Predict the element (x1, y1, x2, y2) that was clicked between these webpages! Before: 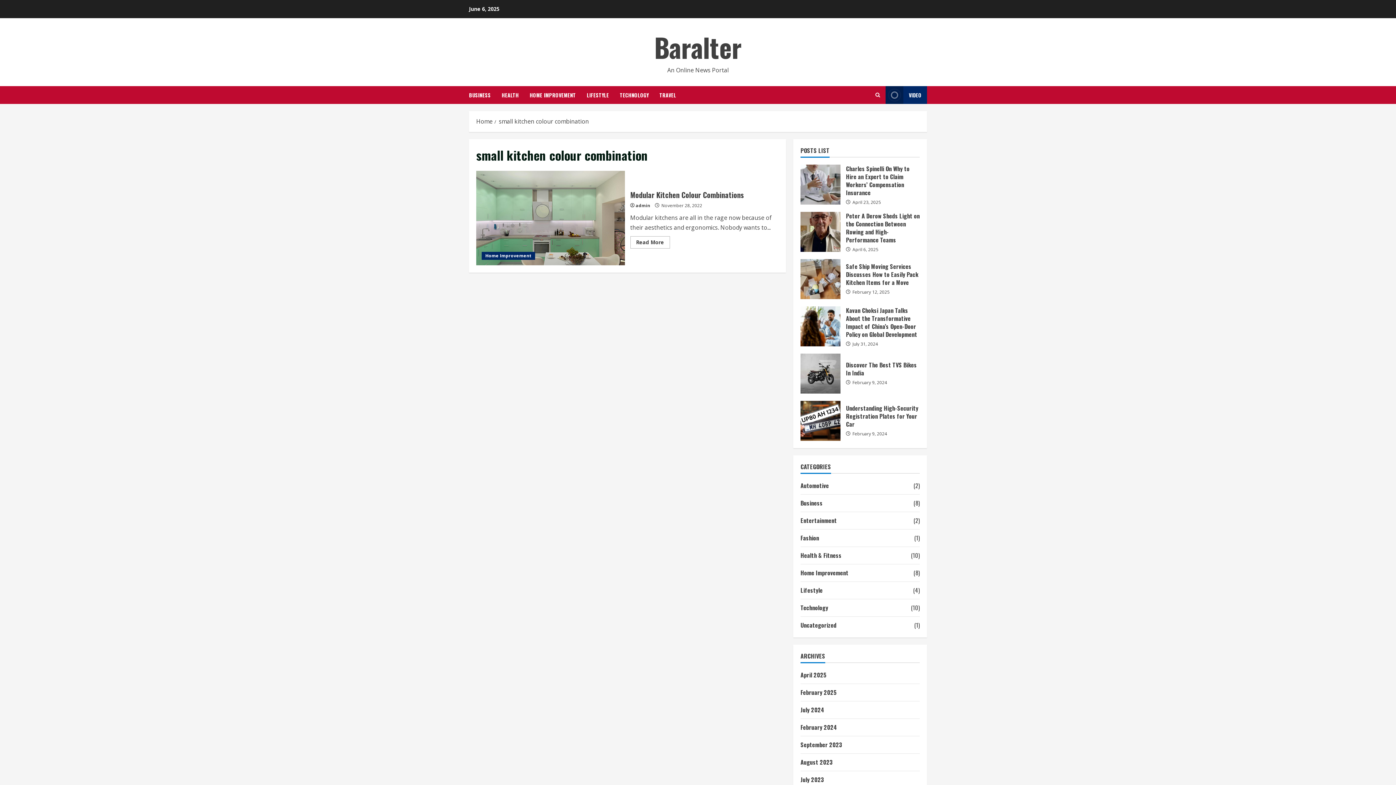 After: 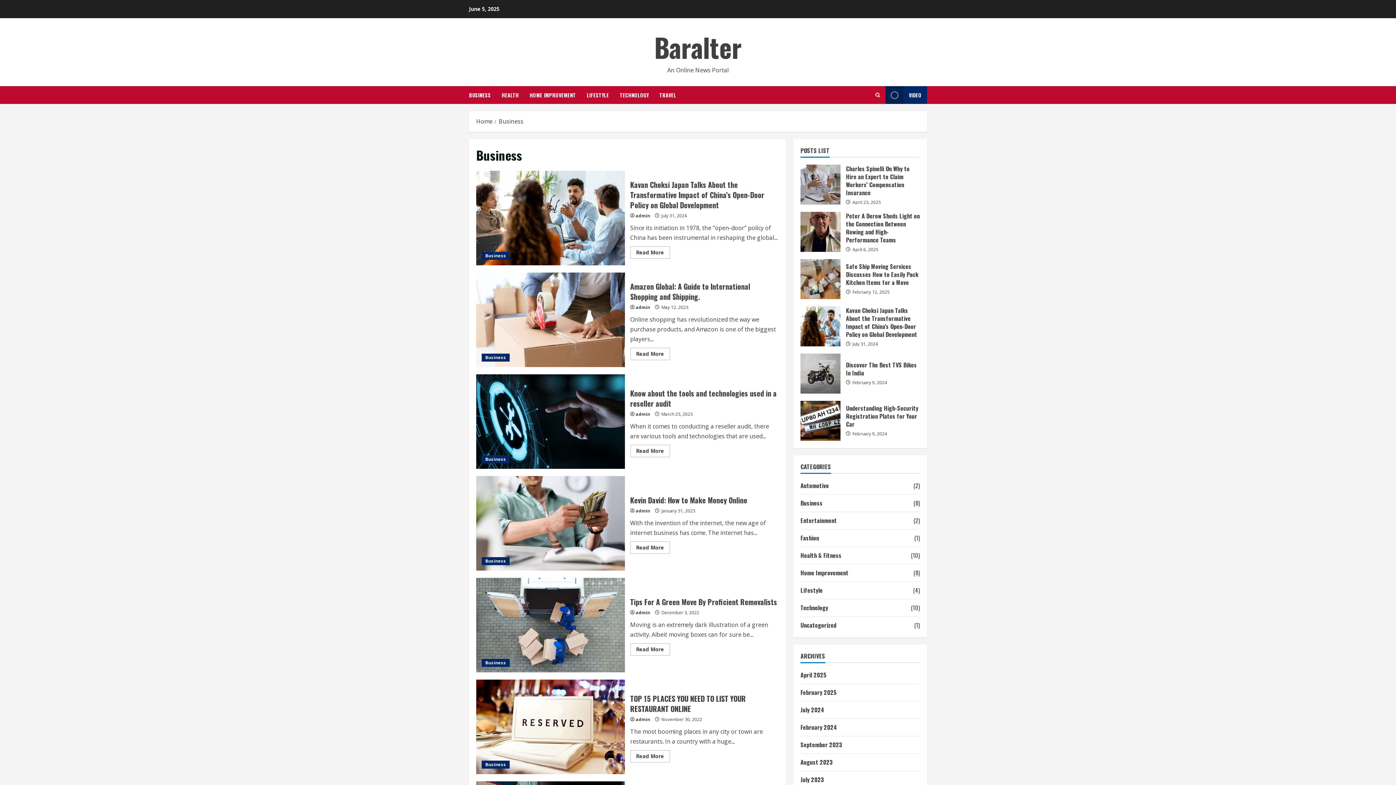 Action: bbox: (800, 498, 822, 508) label: Business